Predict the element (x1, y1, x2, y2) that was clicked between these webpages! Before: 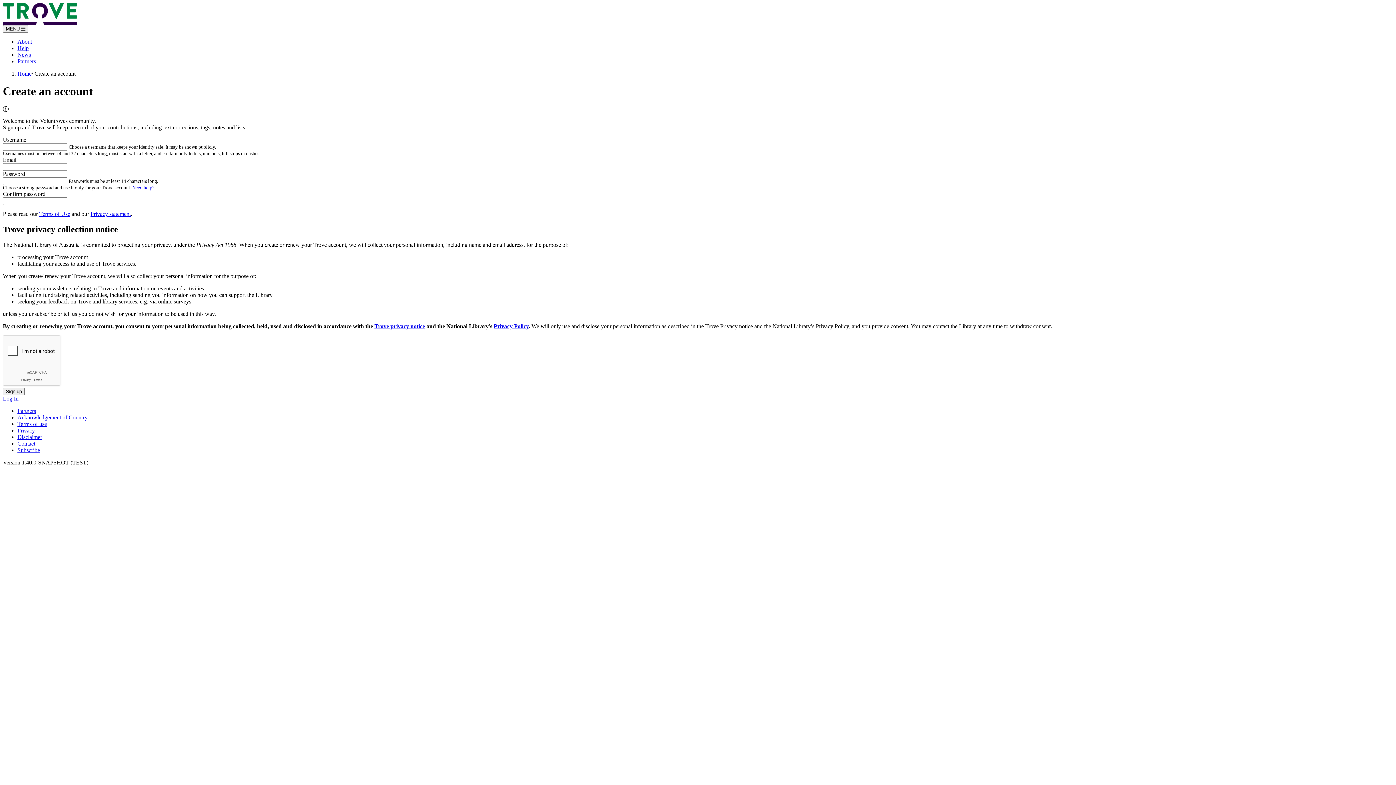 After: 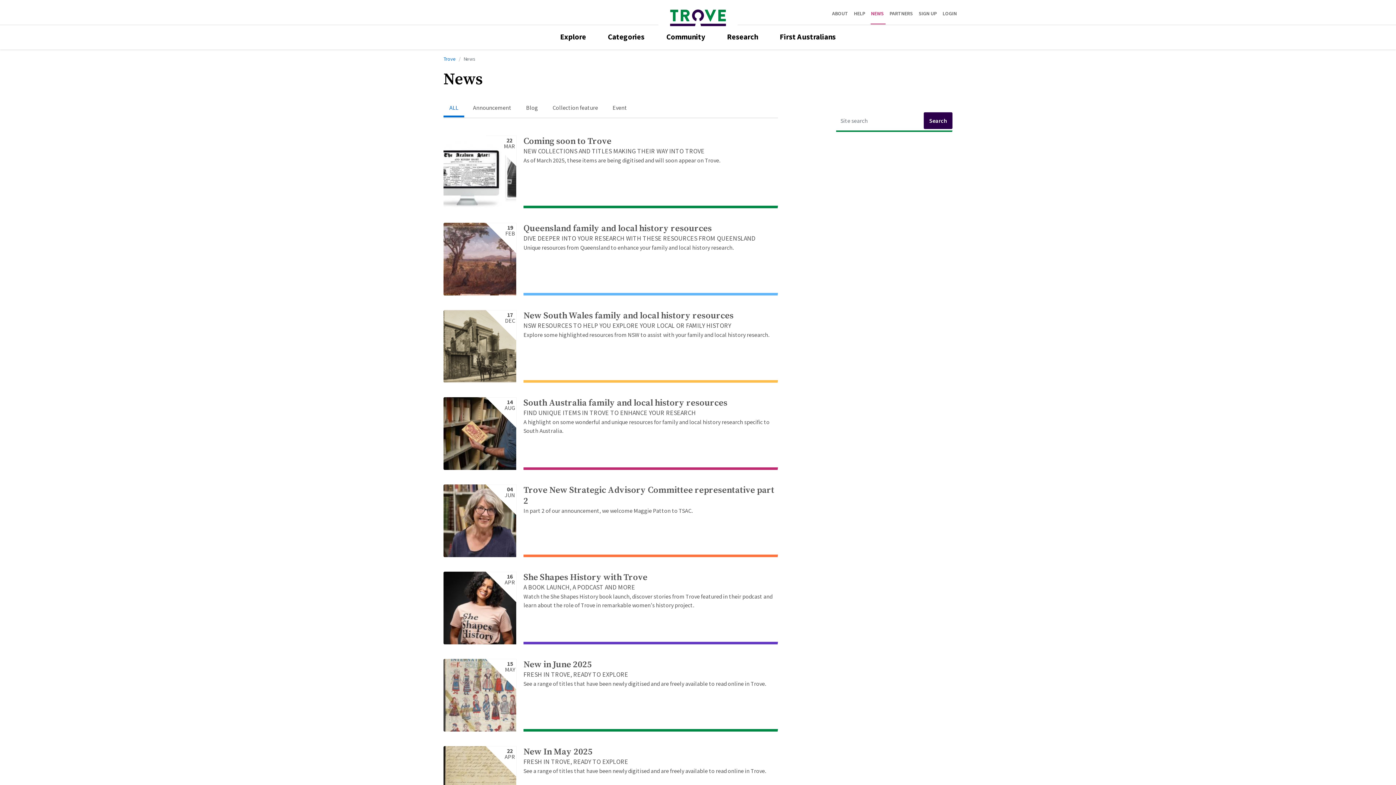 Action: bbox: (17, 51, 30, 57) label: News